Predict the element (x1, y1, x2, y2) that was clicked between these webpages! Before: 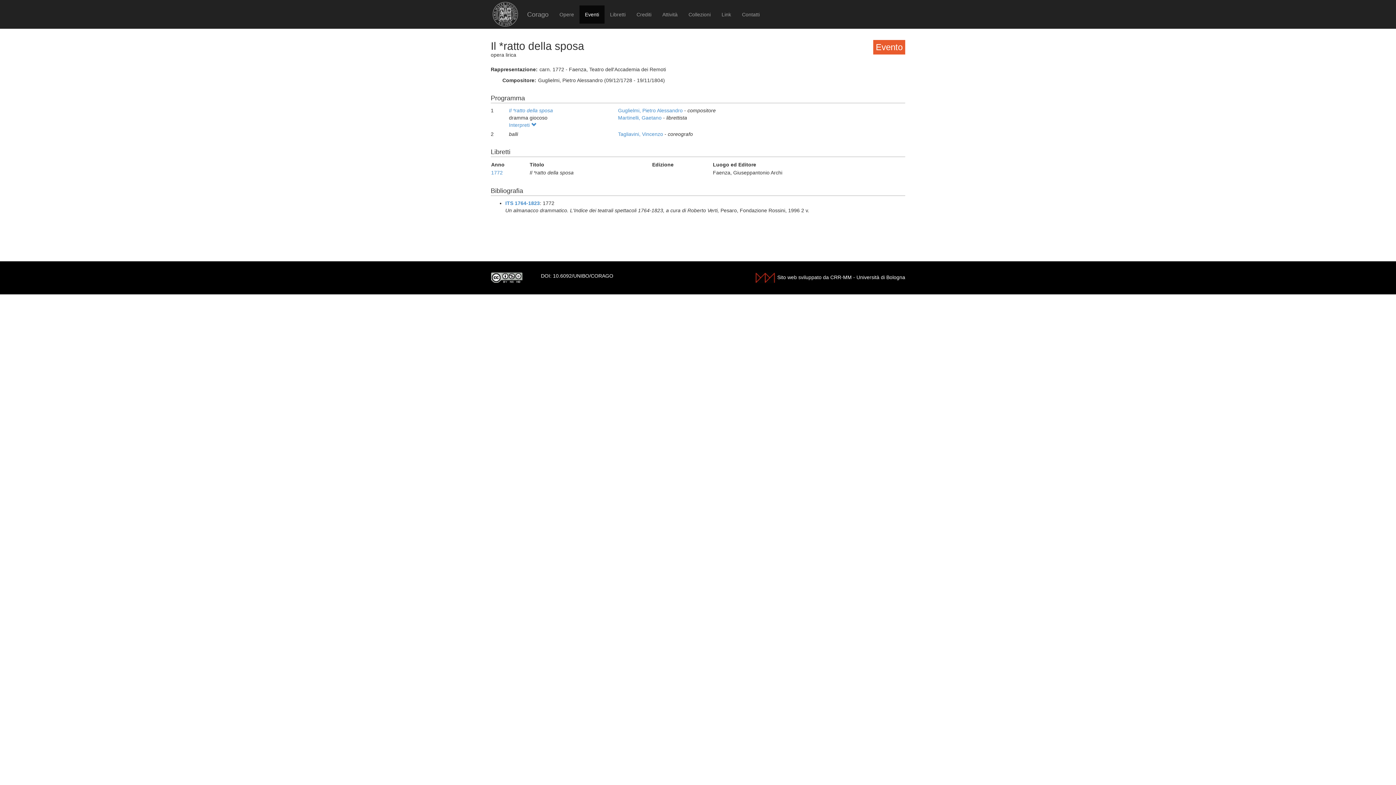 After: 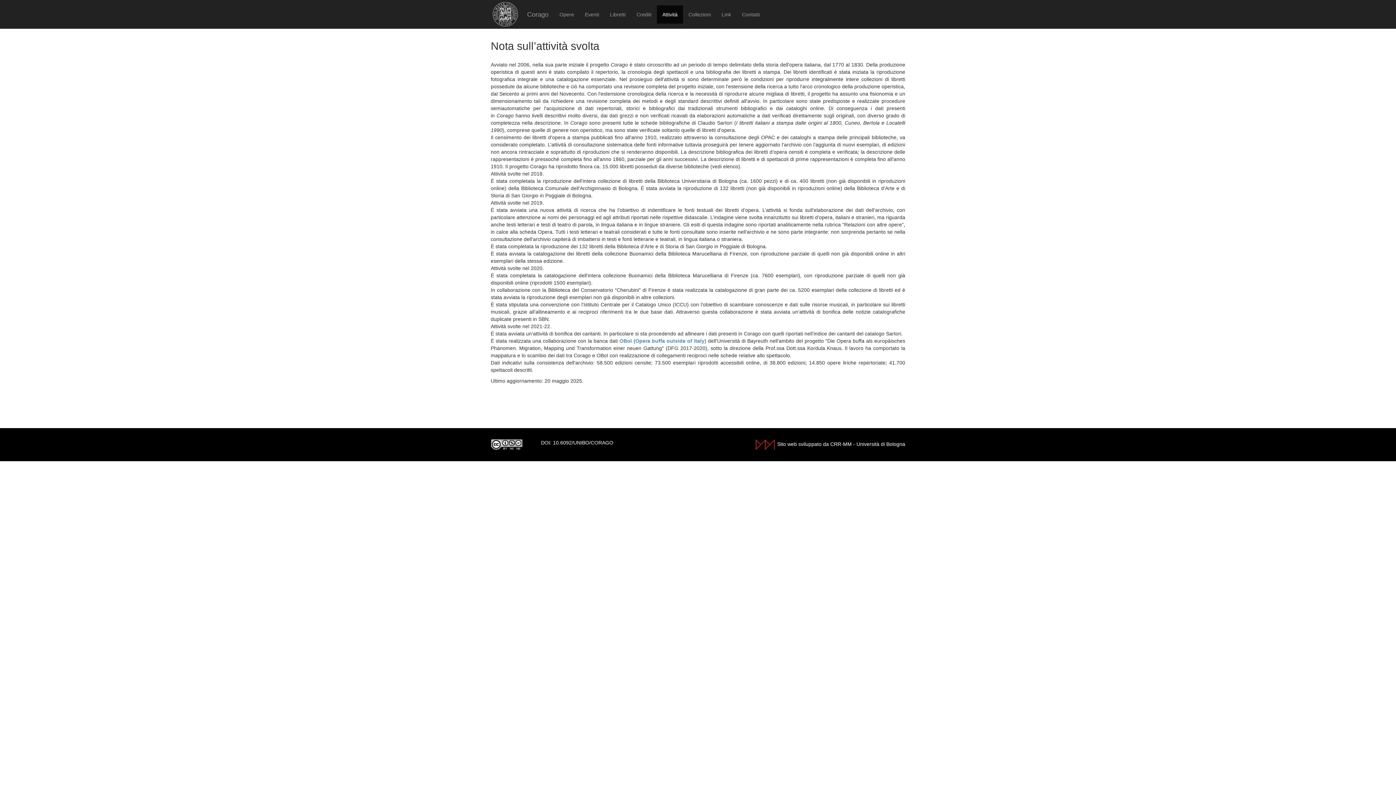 Action: bbox: (657, 5, 683, 23) label: Attività